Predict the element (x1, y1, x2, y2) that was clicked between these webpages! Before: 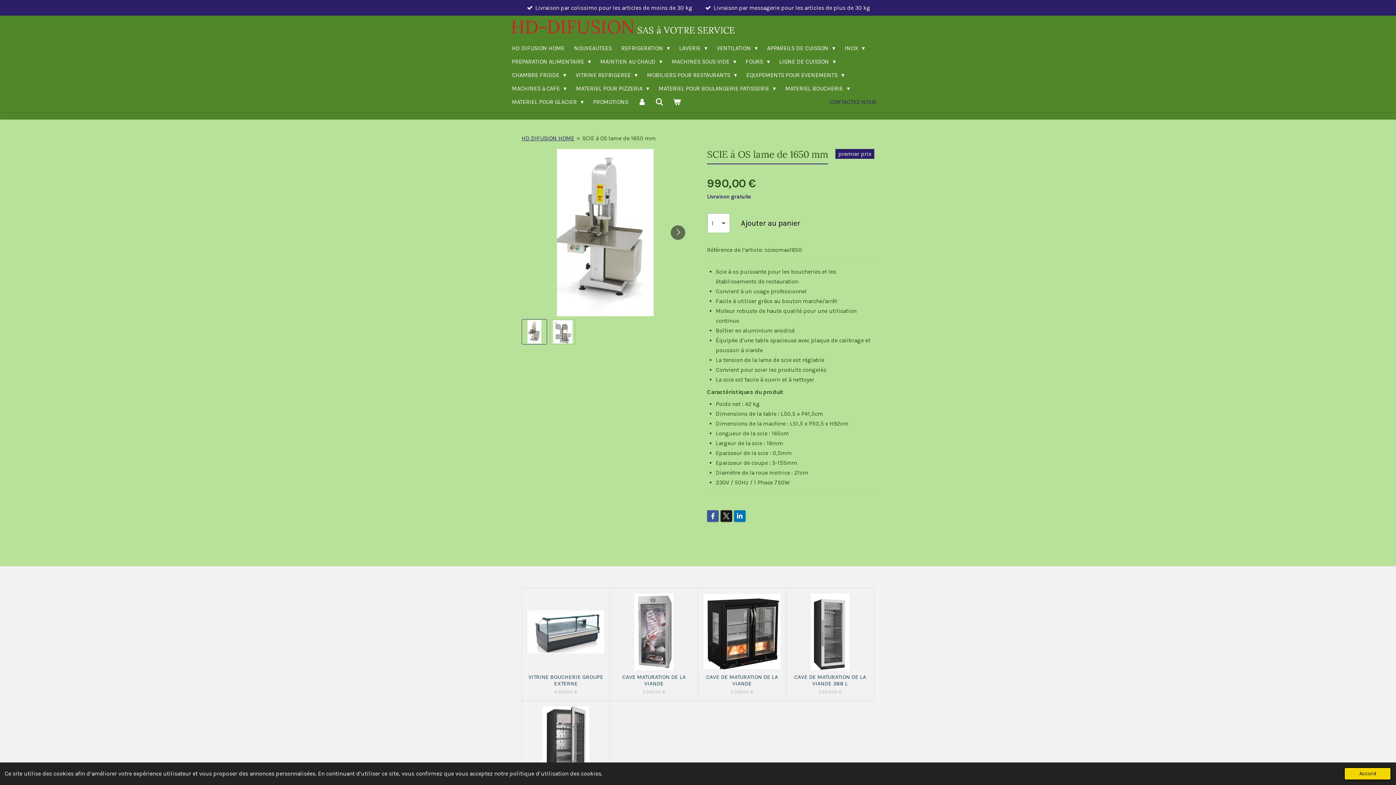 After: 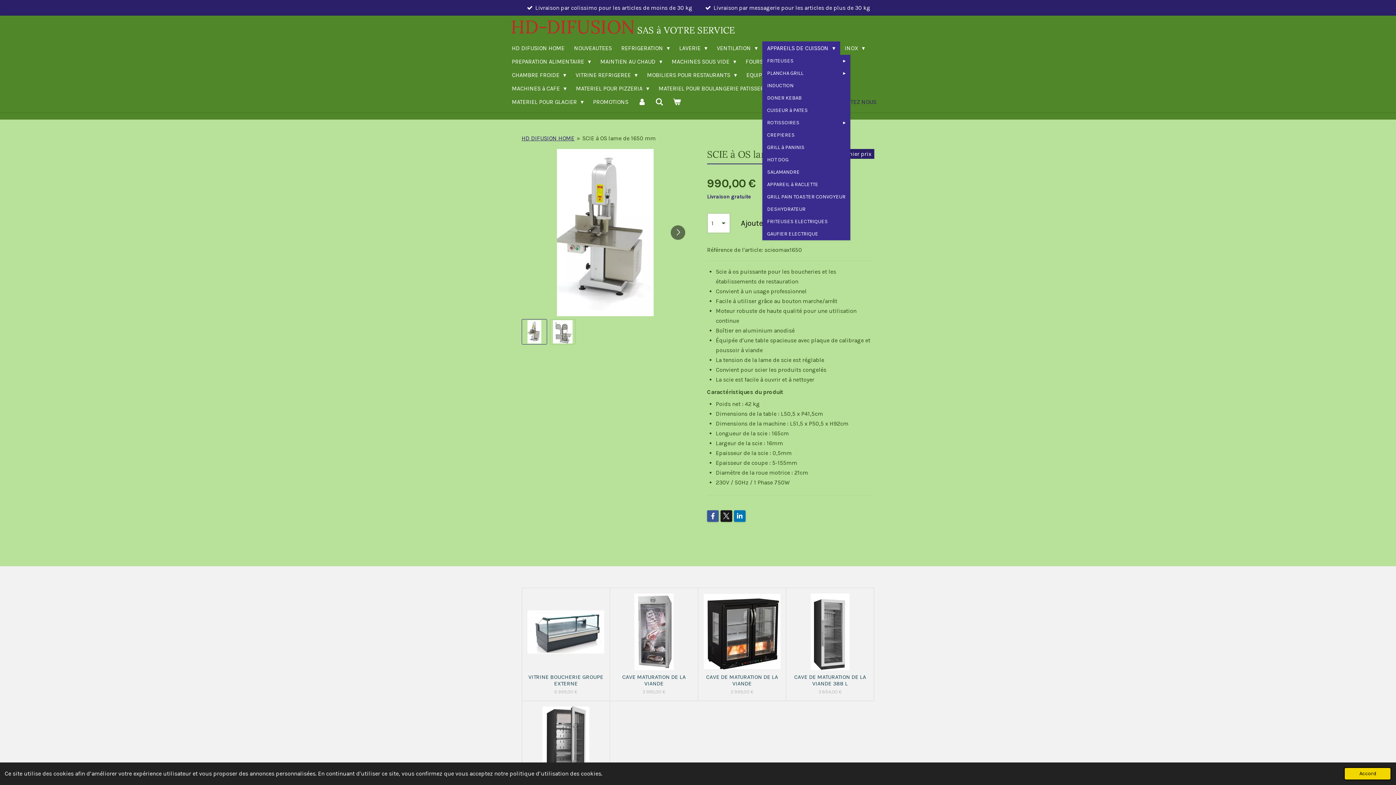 Action: bbox: (762, 41, 840, 54) label: APPAREILS DE CUISSON 